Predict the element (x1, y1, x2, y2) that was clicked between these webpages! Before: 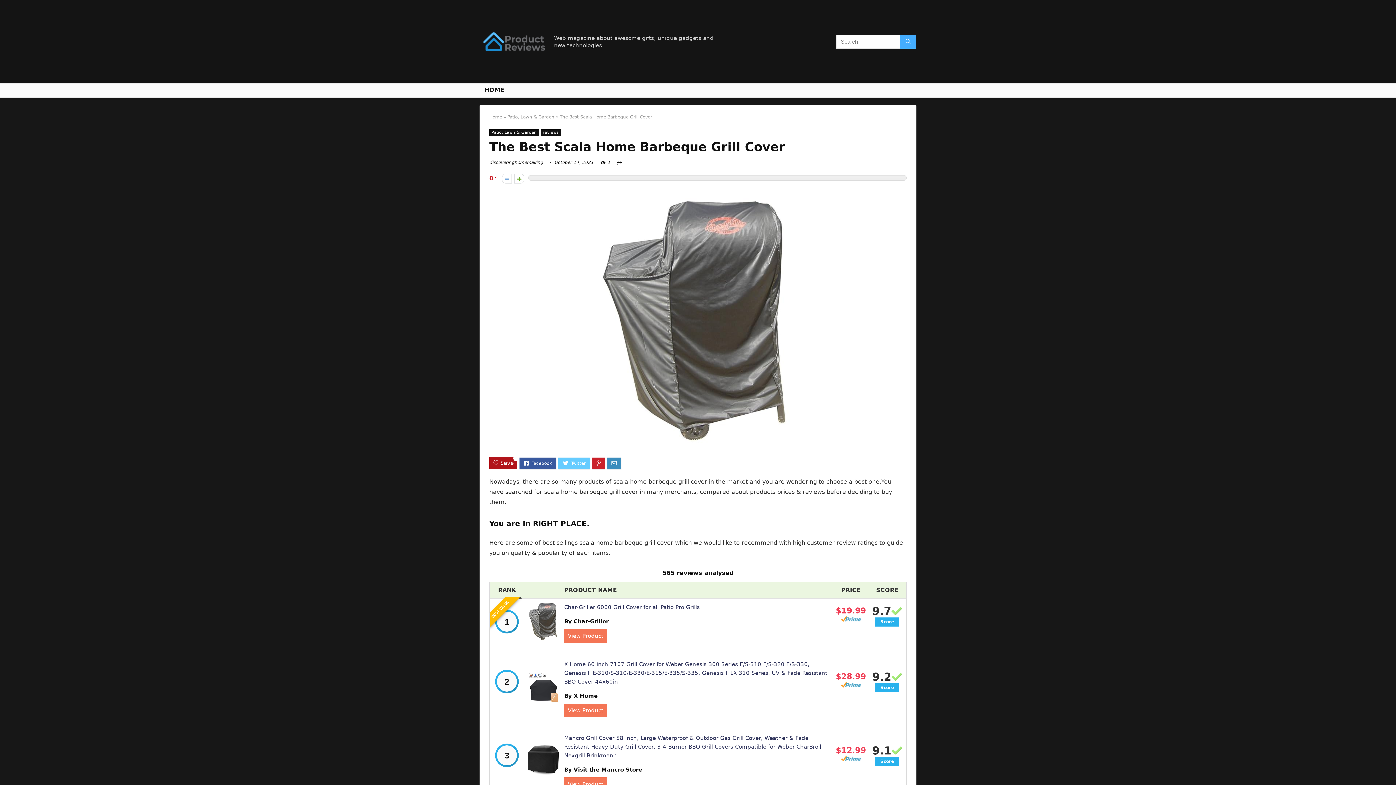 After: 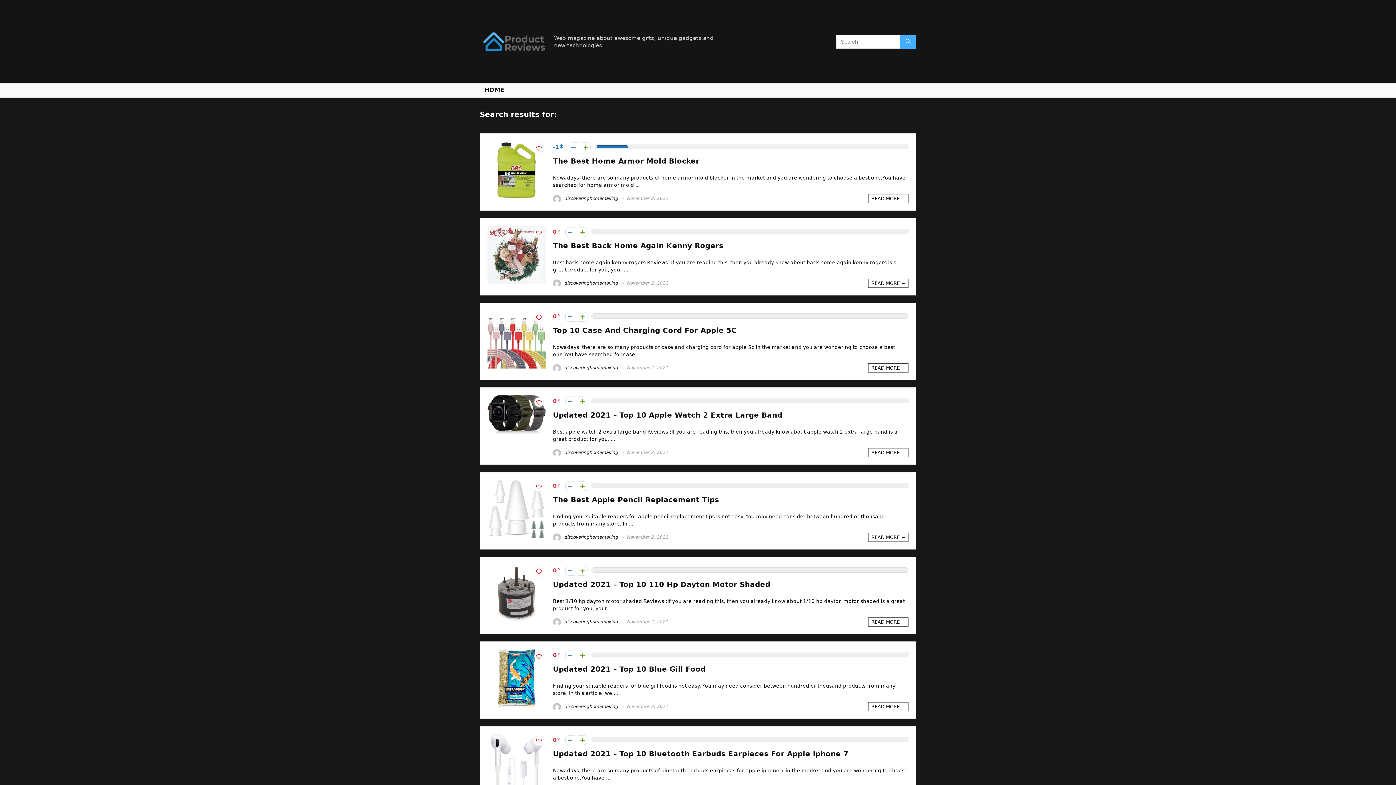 Action: bbox: (900, 34, 916, 48)